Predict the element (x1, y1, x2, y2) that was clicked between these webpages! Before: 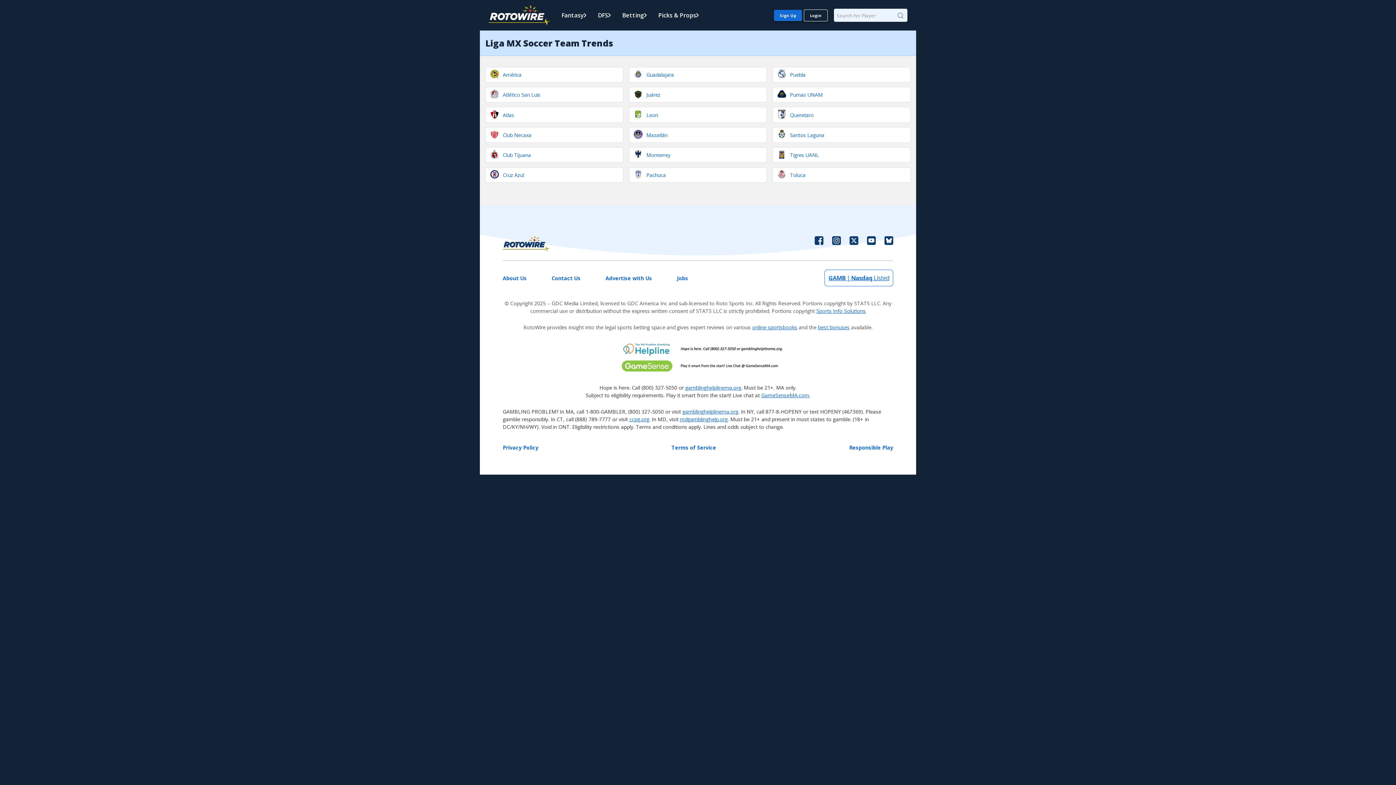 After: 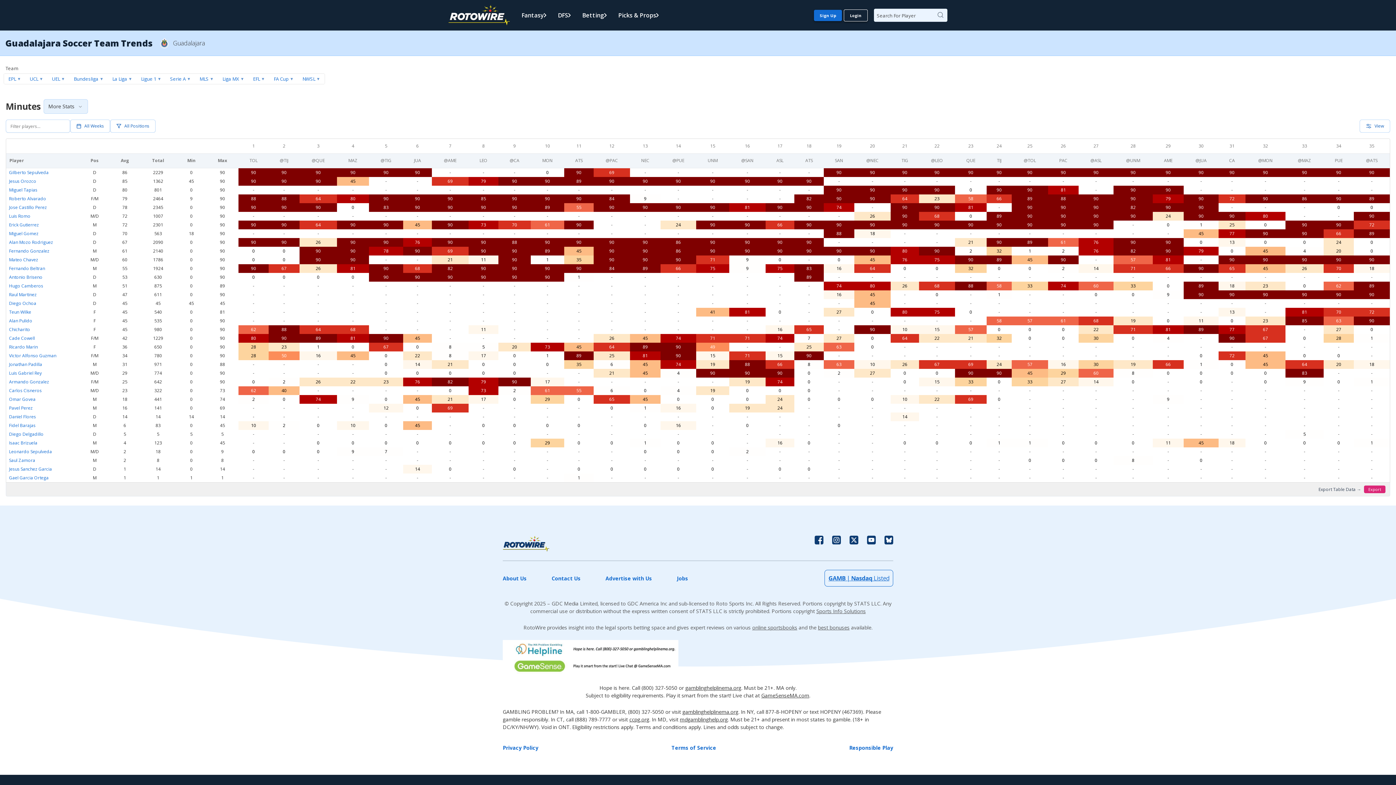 Action: label: Guadalajara bbox: (629, 66, 767, 82)